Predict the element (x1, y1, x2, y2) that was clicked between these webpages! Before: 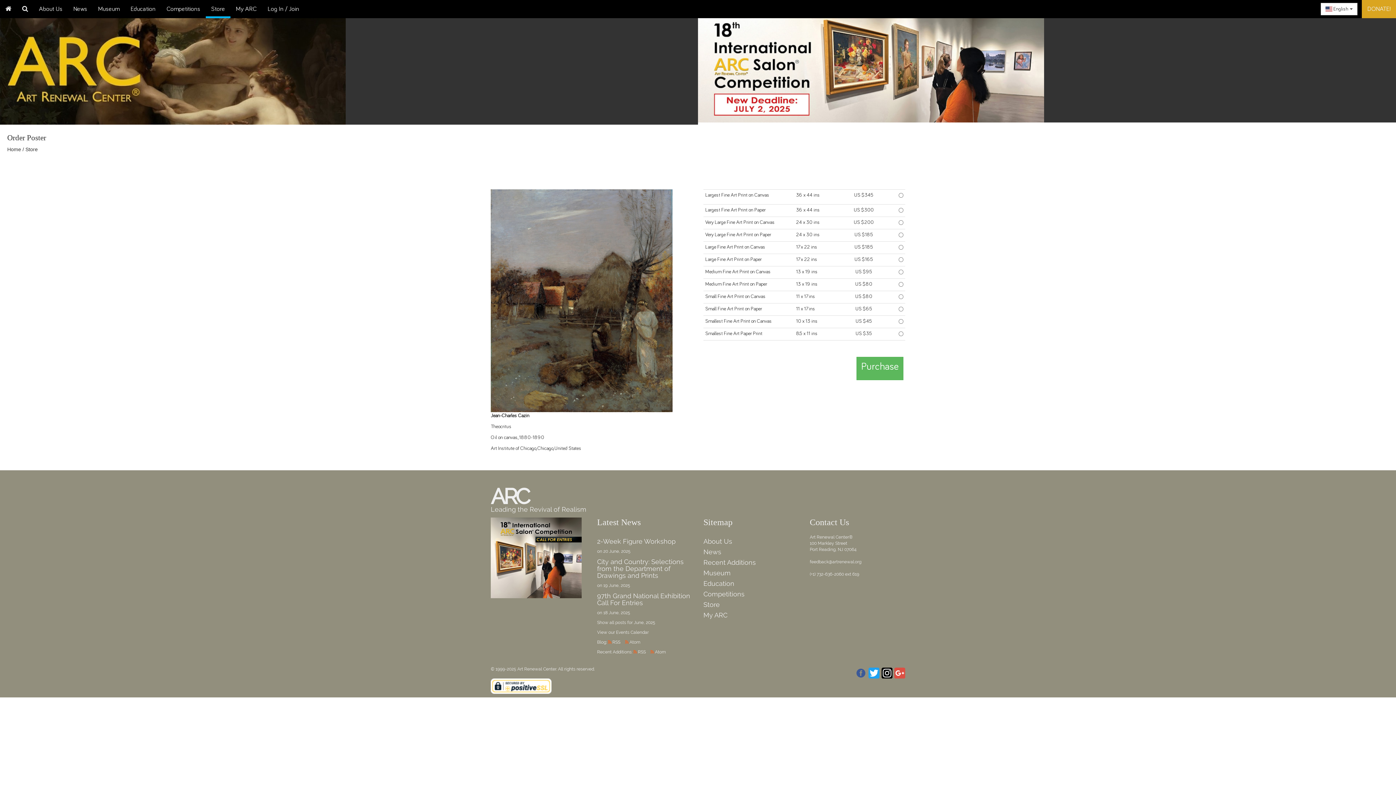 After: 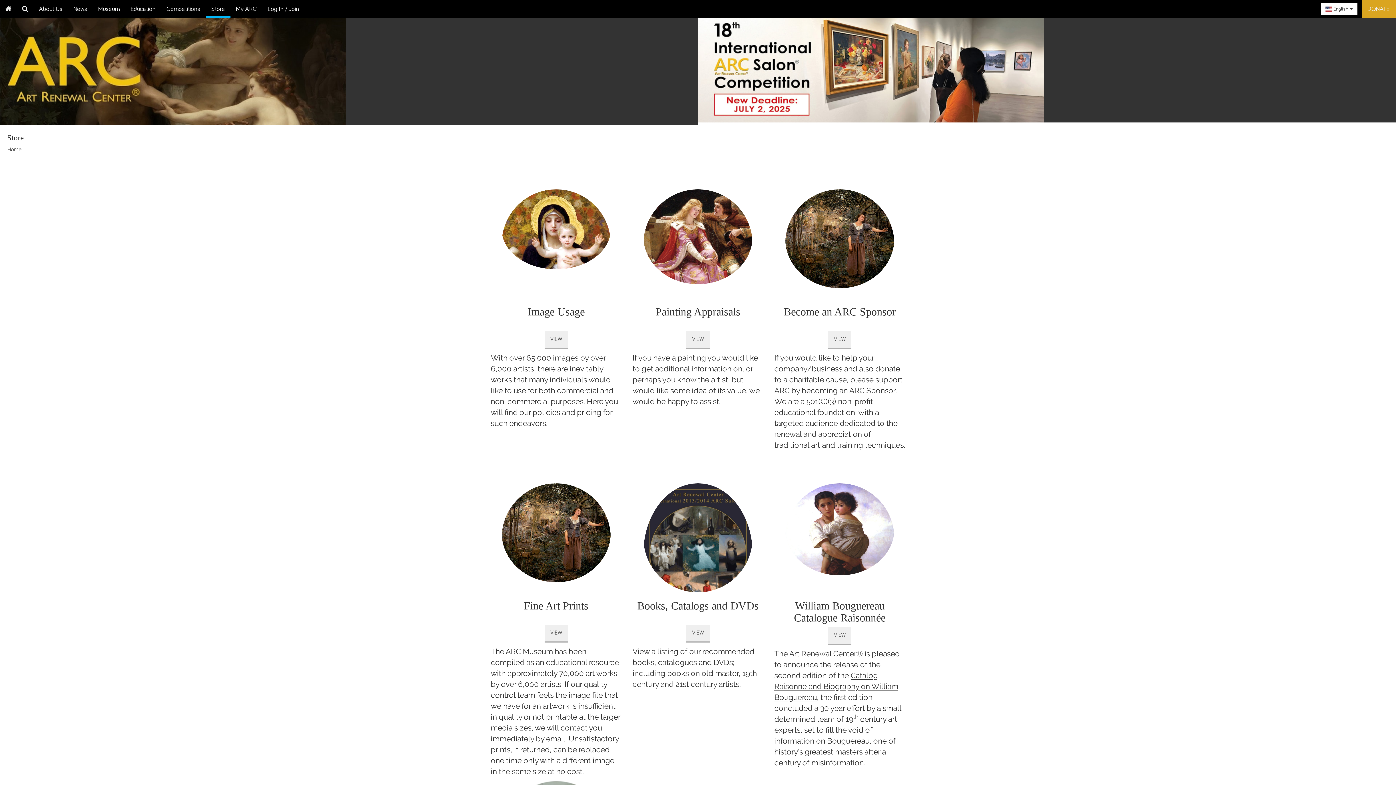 Action: bbox: (205, 0, 230, 18) label: Store